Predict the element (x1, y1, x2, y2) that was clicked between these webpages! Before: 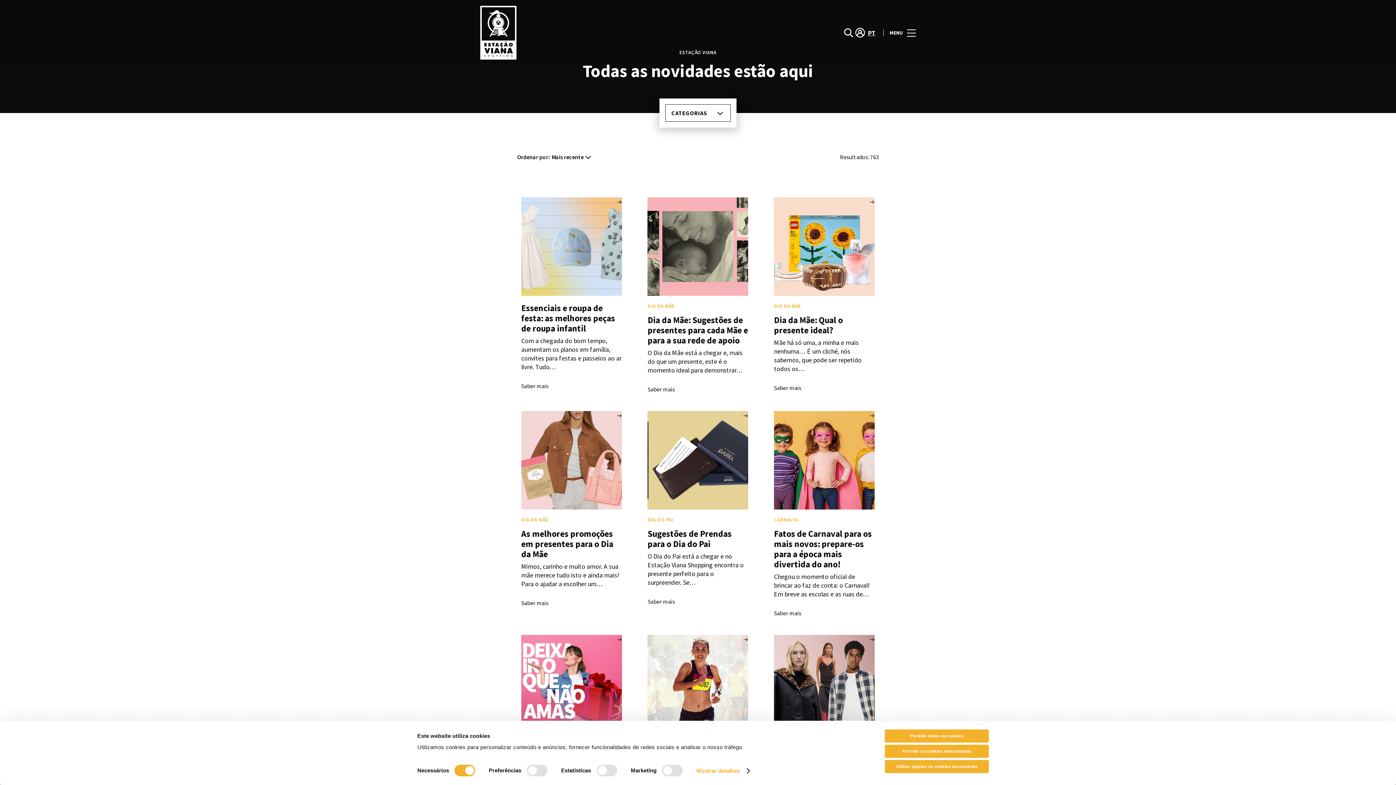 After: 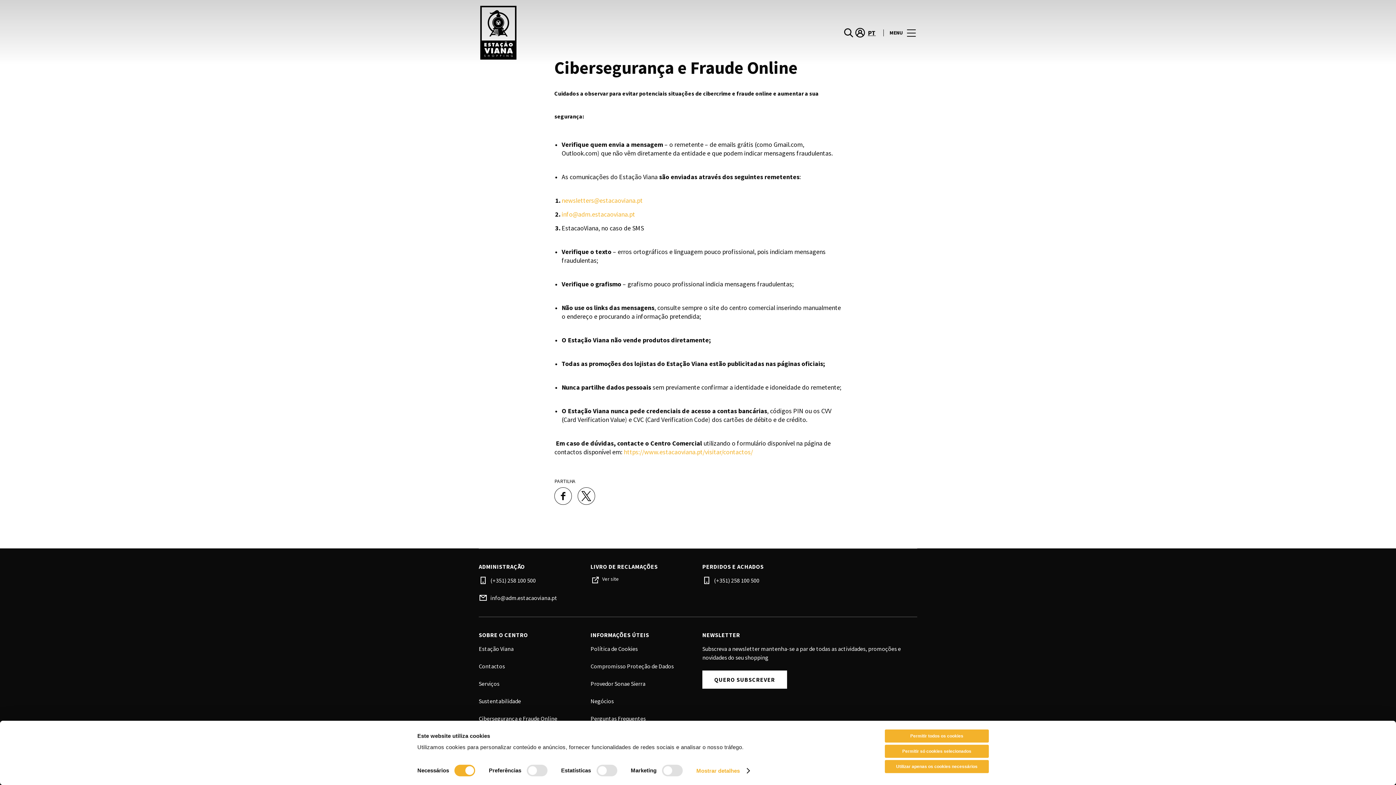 Action: bbox: (478, 548, 557, 555) label: Cibersegurança e Fraude Online